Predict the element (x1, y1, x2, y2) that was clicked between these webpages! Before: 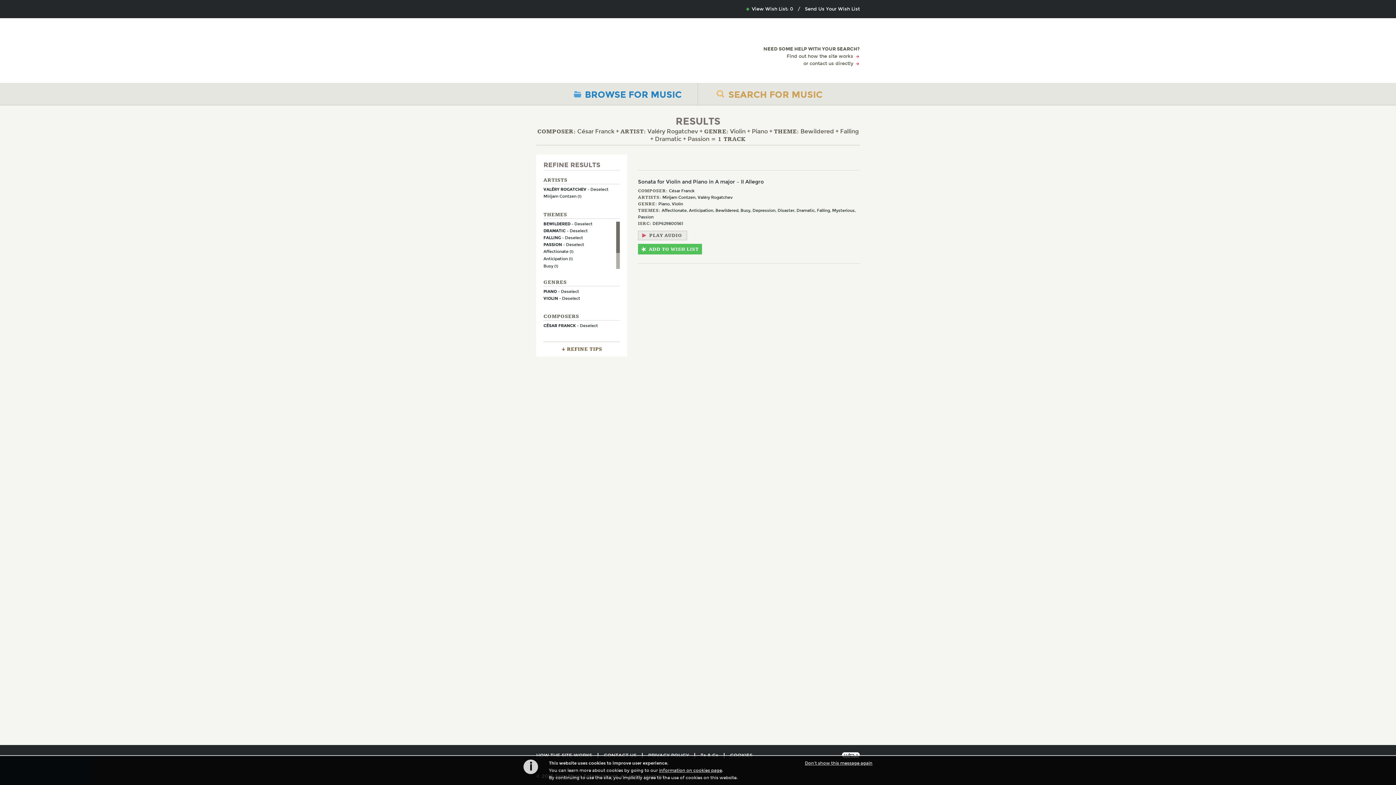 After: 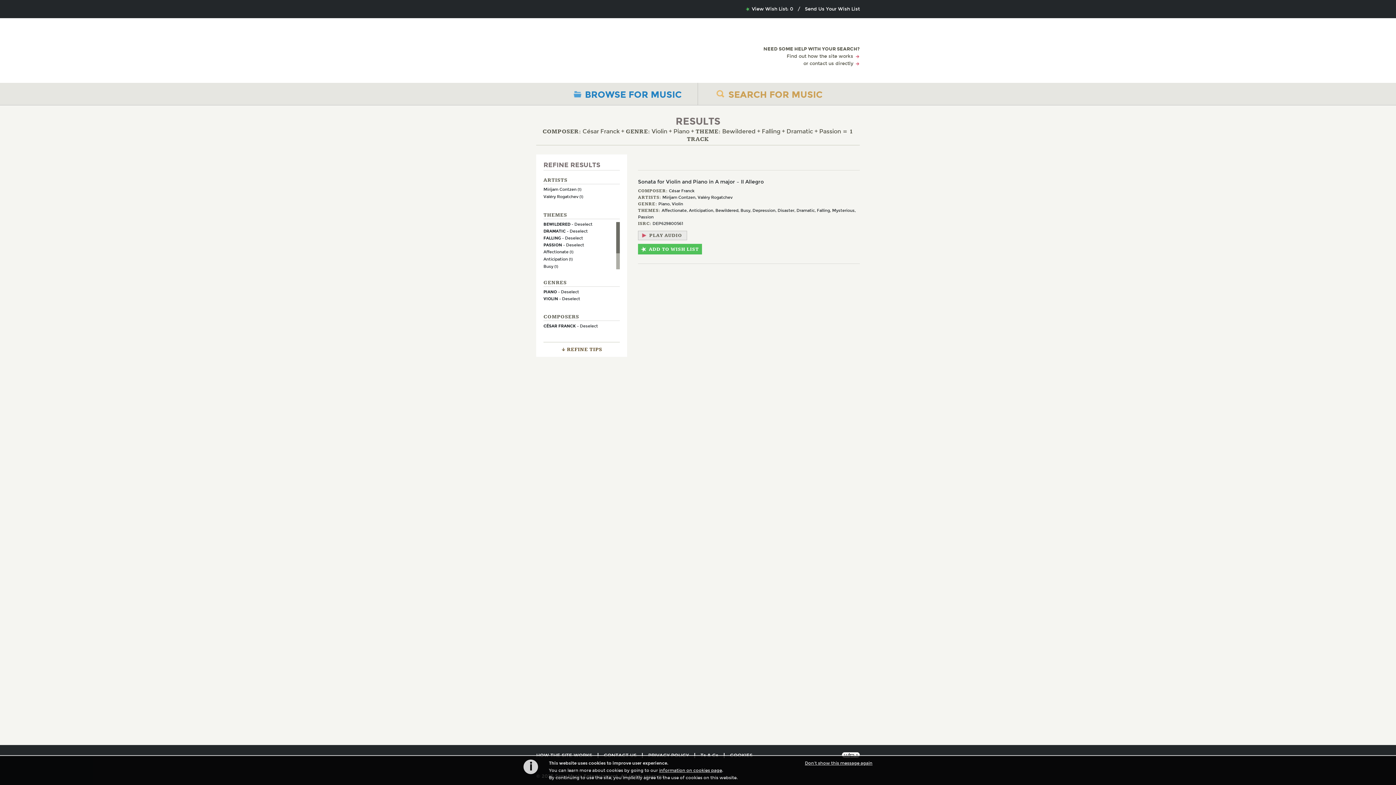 Action: bbox: (543, 187, 608, 192) label: VALÉRY ROGATCHEV - Deselect